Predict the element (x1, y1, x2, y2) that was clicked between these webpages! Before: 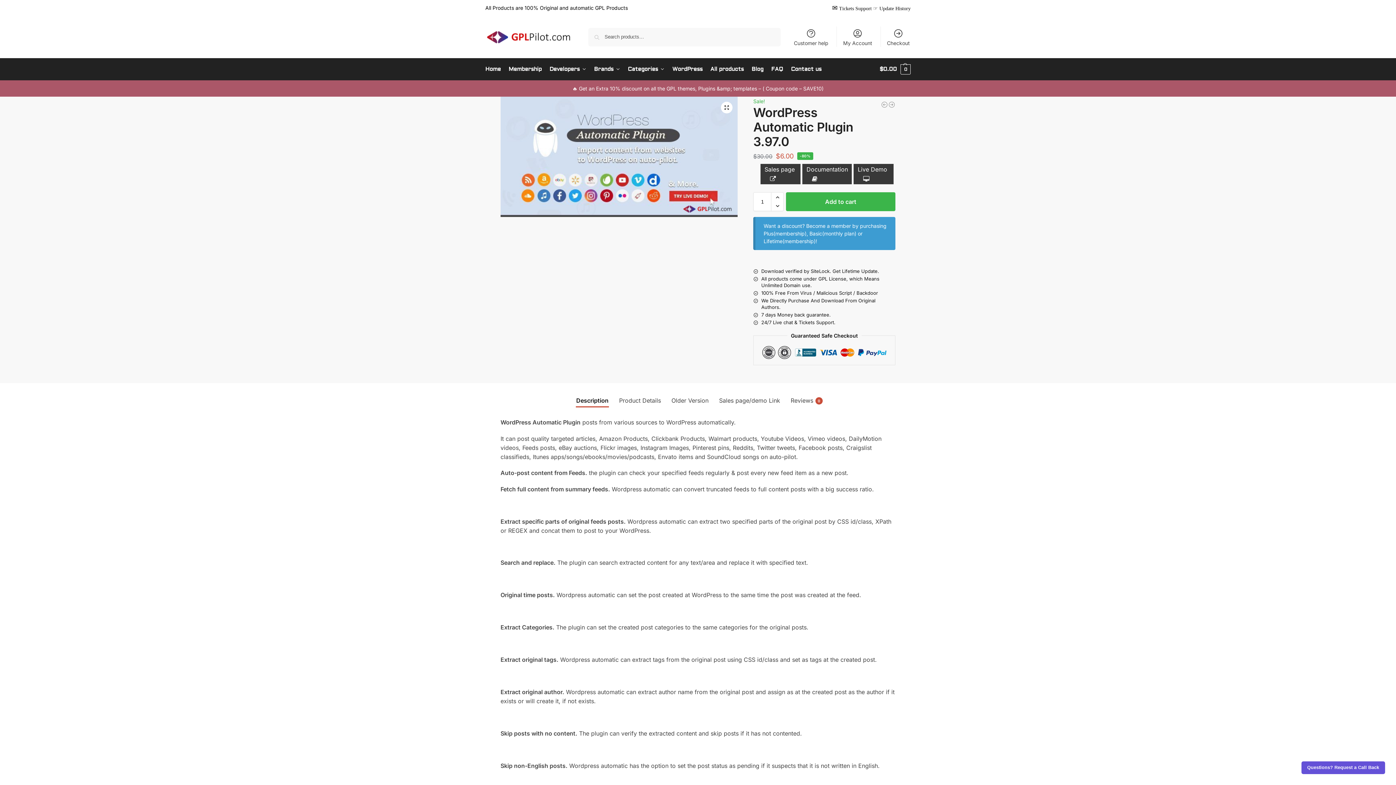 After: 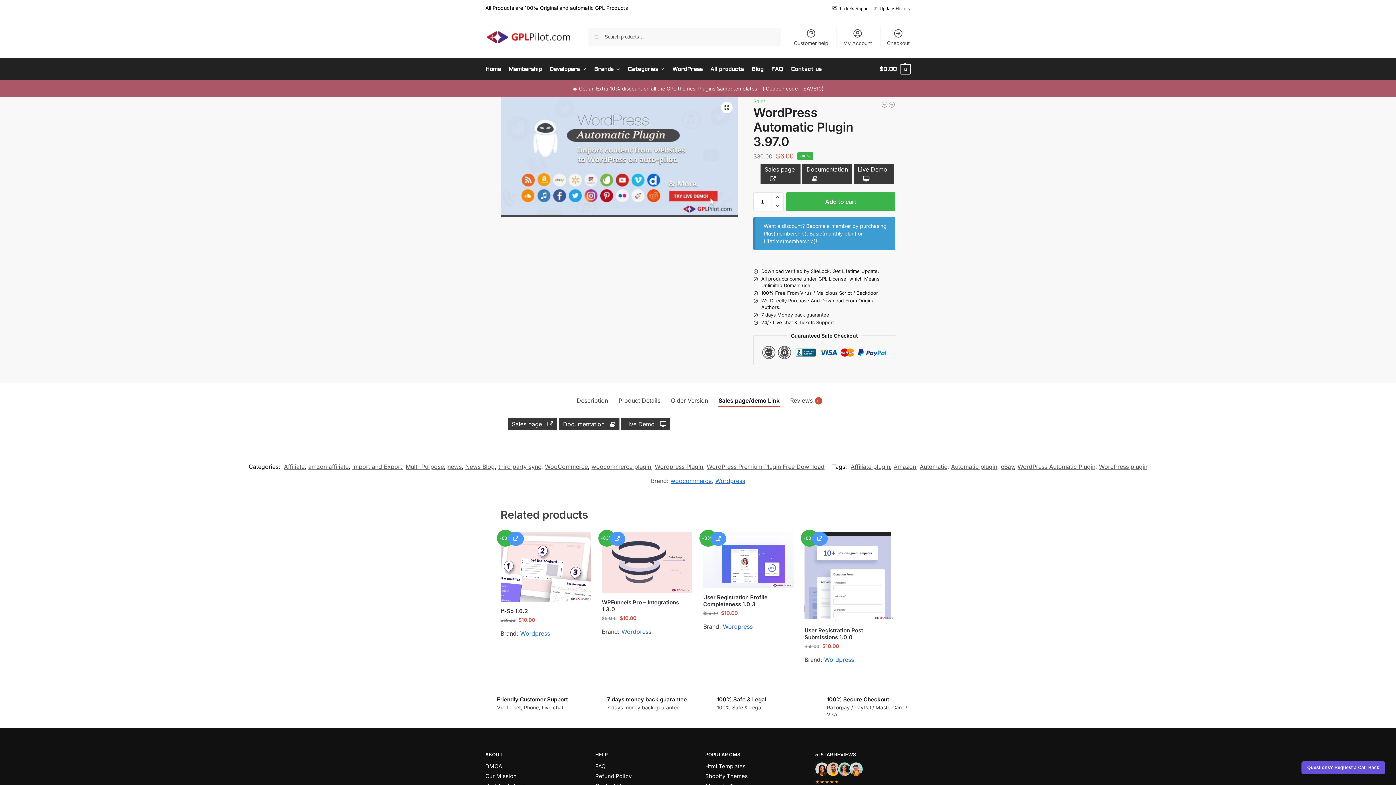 Action: label: Sales page/demo Link bbox: (714, 392, 784, 409)